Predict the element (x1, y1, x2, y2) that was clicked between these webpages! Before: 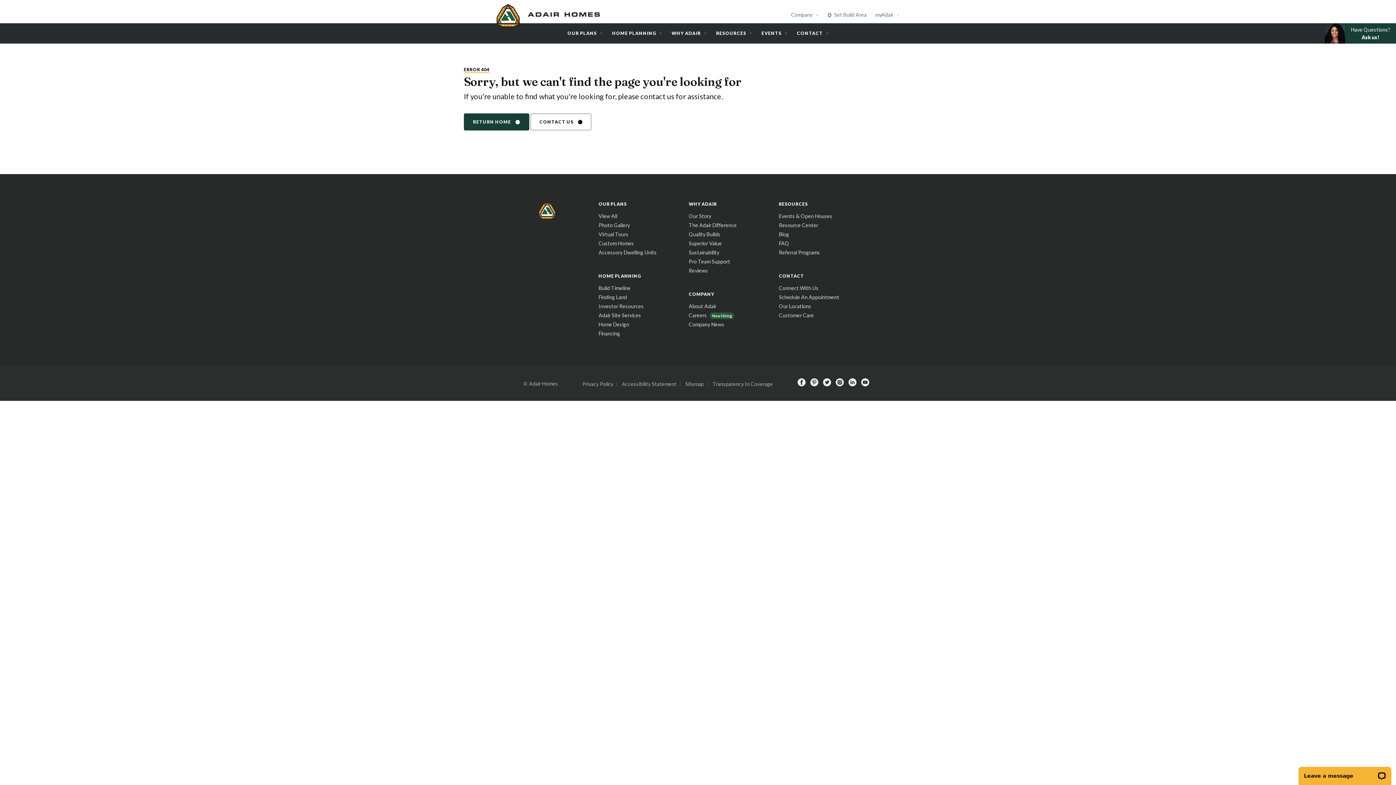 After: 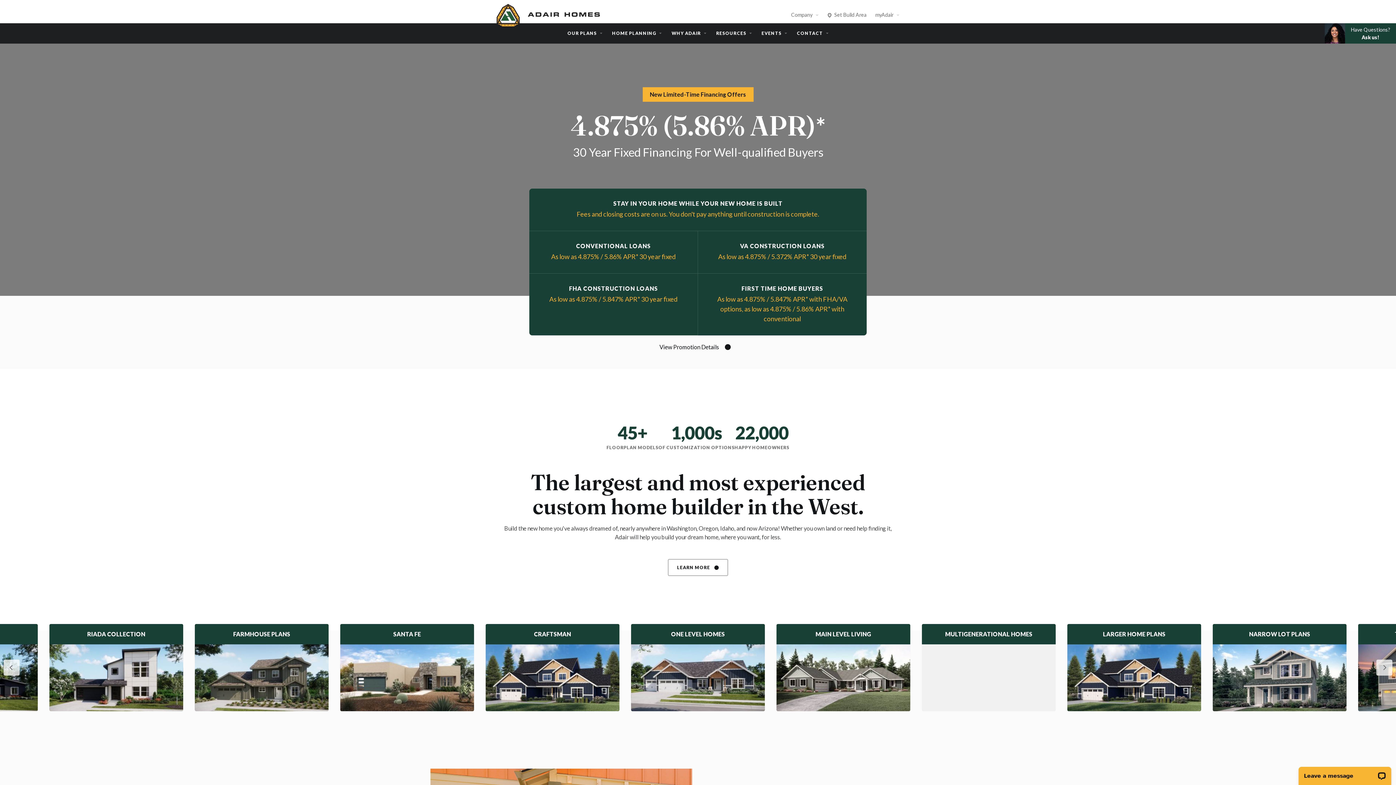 Action: bbox: (538, 201, 556, 219) label: home page